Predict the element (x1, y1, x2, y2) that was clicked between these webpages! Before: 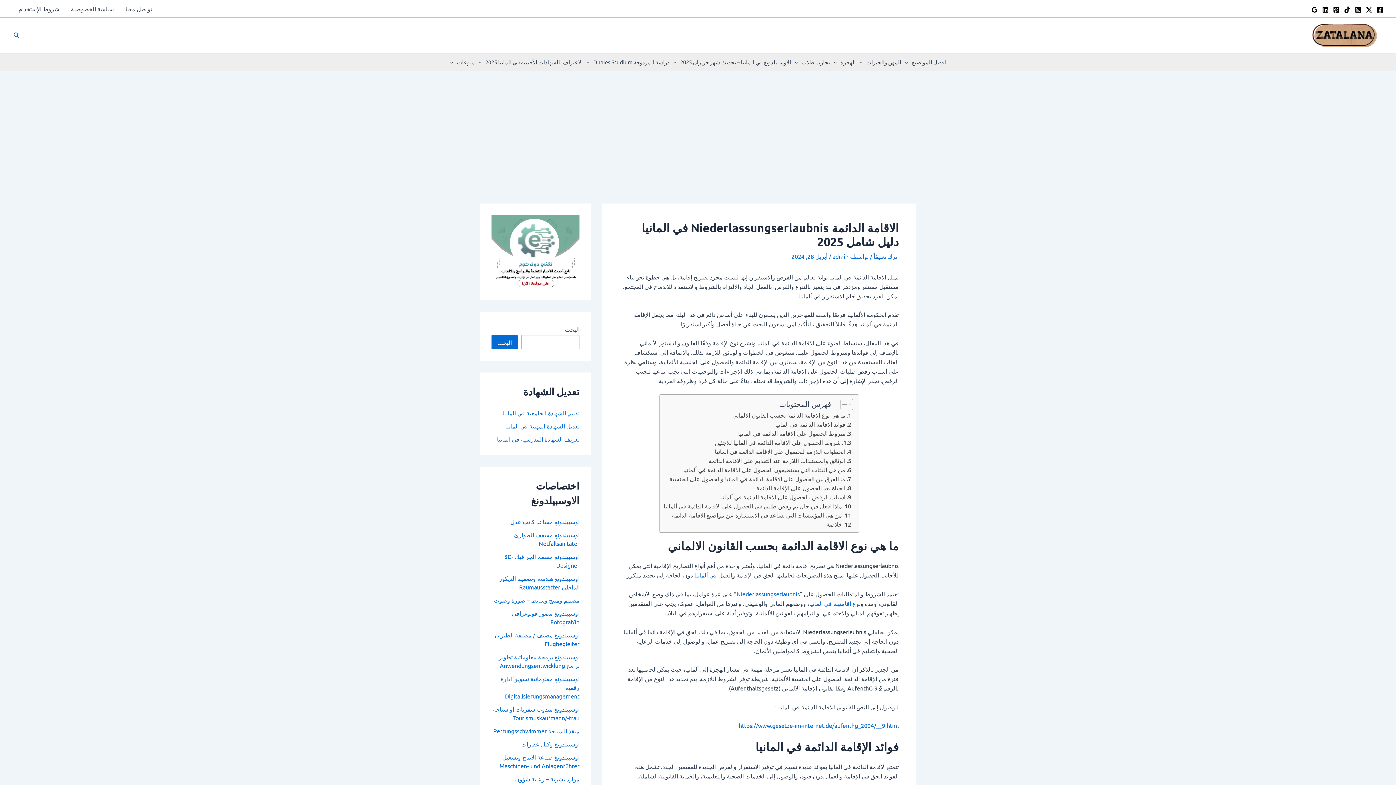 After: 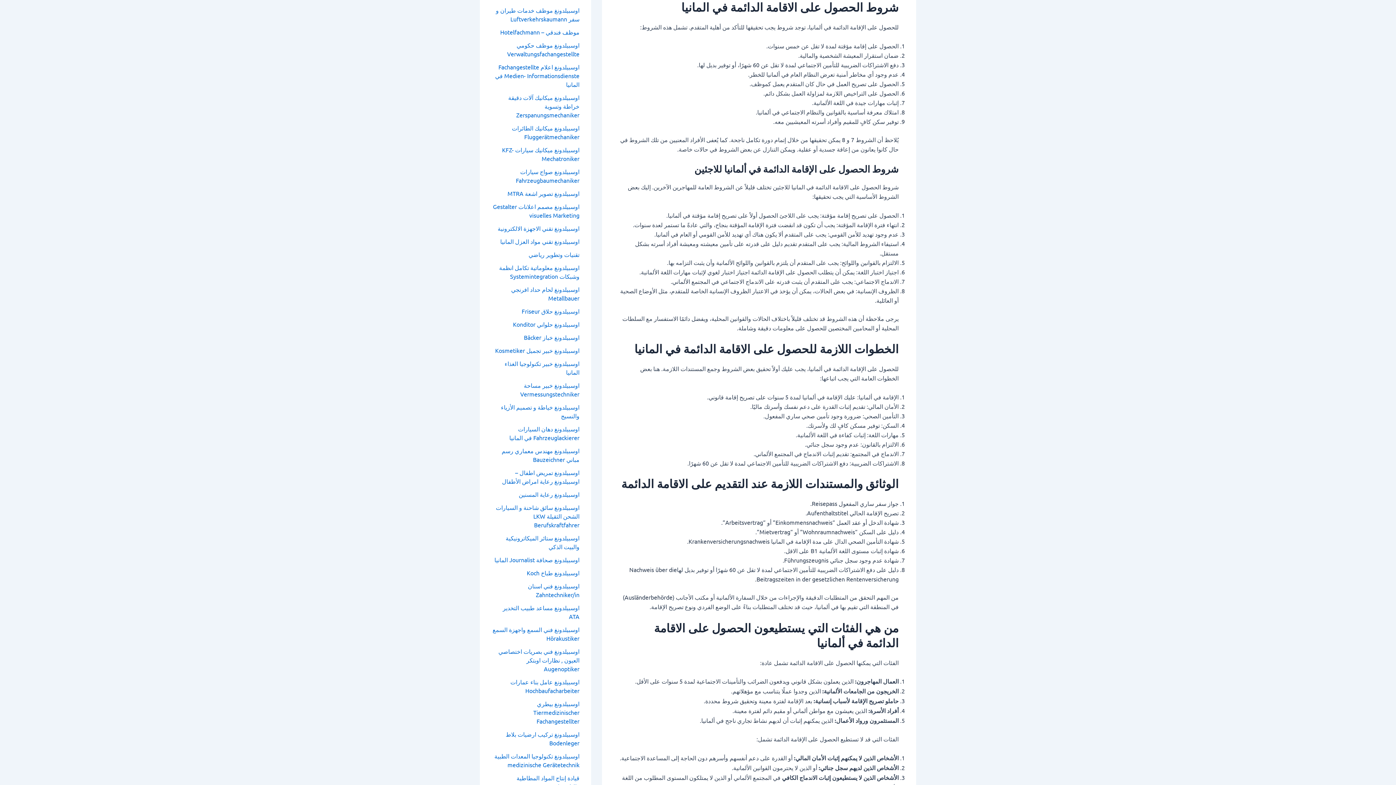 Action: label: شروط الحصول على الاقامة الدائمة في المانيا bbox: (738, 429, 851, 438)